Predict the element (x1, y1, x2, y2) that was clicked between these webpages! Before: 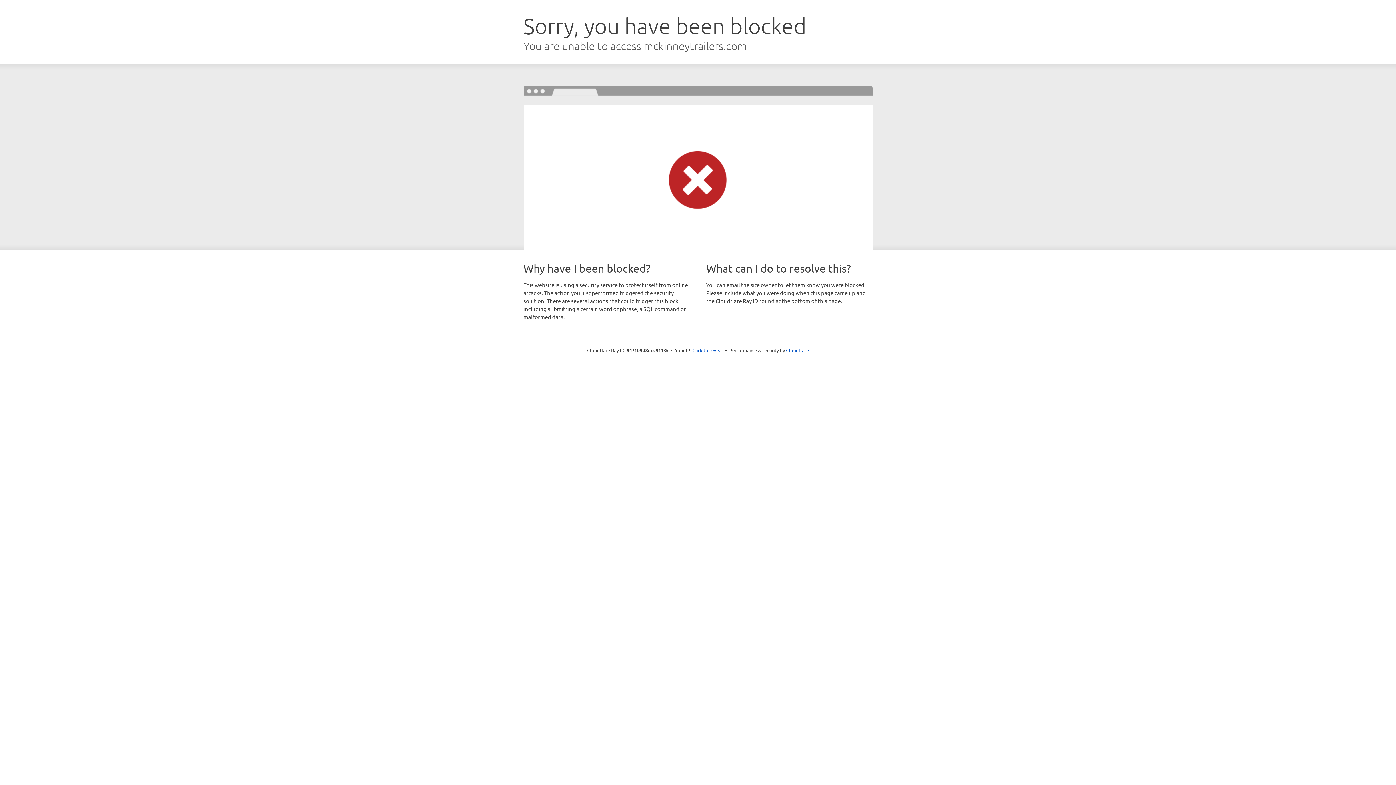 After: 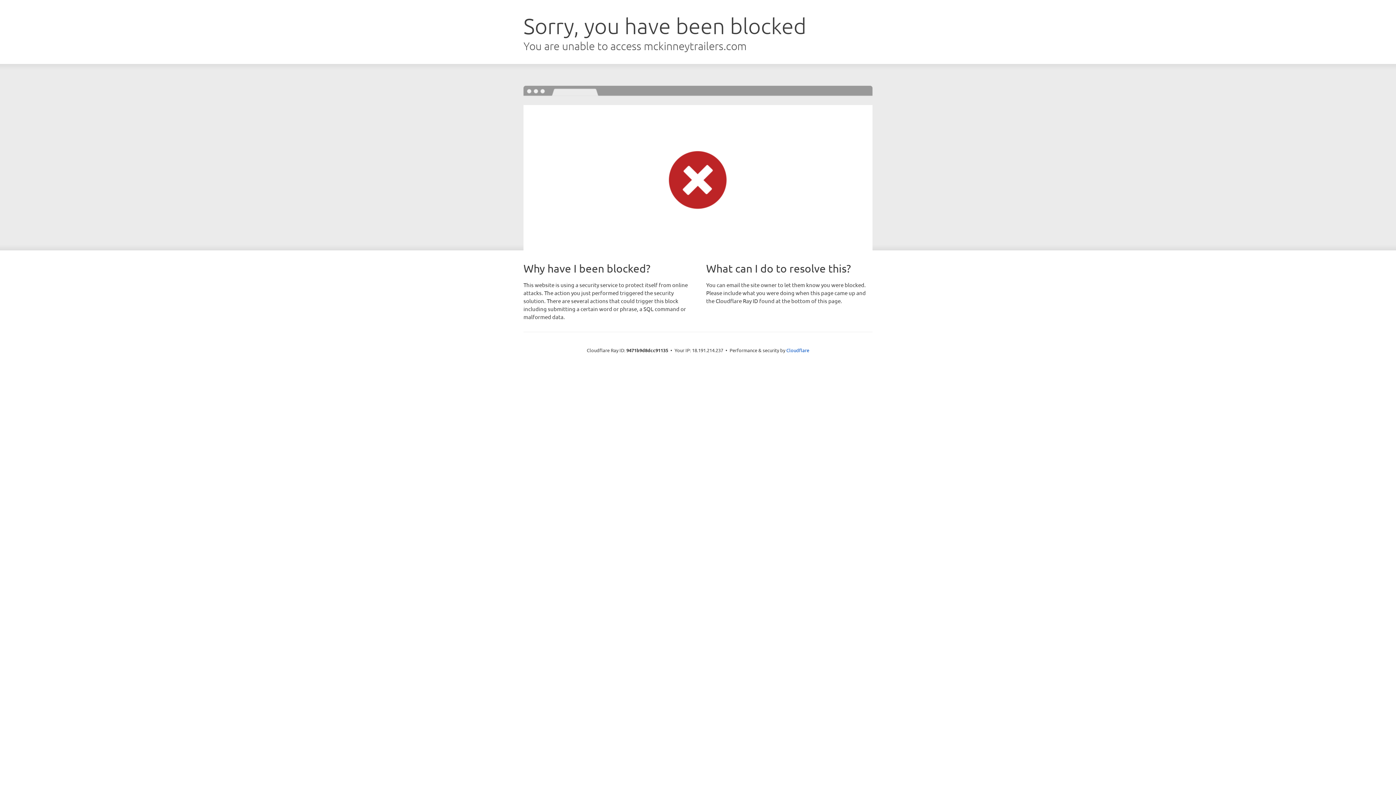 Action: bbox: (692, 346, 723, 353) label: Click to reveal